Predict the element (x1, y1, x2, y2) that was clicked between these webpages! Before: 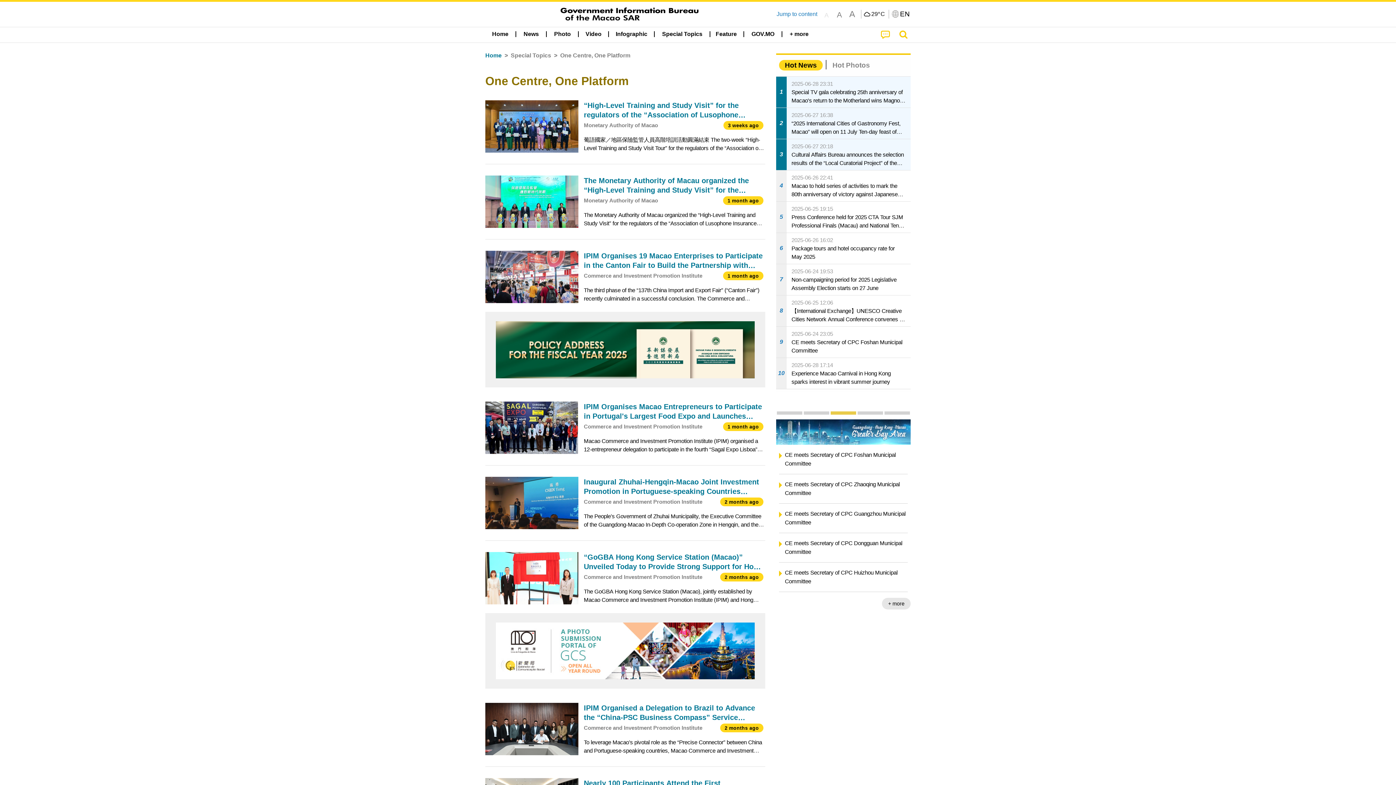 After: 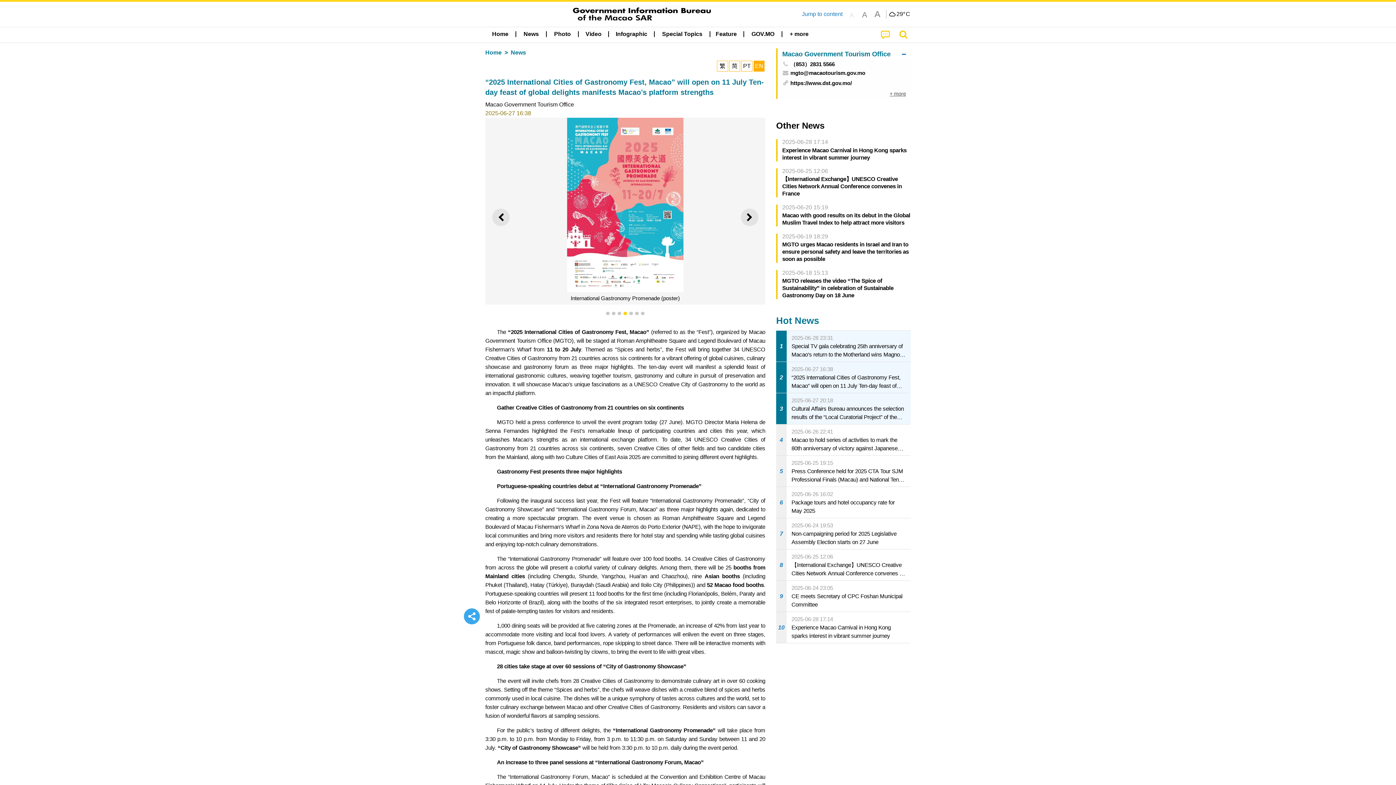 Action: label: 2
2025-06-27 16:38
“2025 International Cities of Gastronomy Fest, Macao” will open on 11 July Ten-day feast of global delights manifests Macao’s platform strengths bbox: (776, 107, 910, 138)